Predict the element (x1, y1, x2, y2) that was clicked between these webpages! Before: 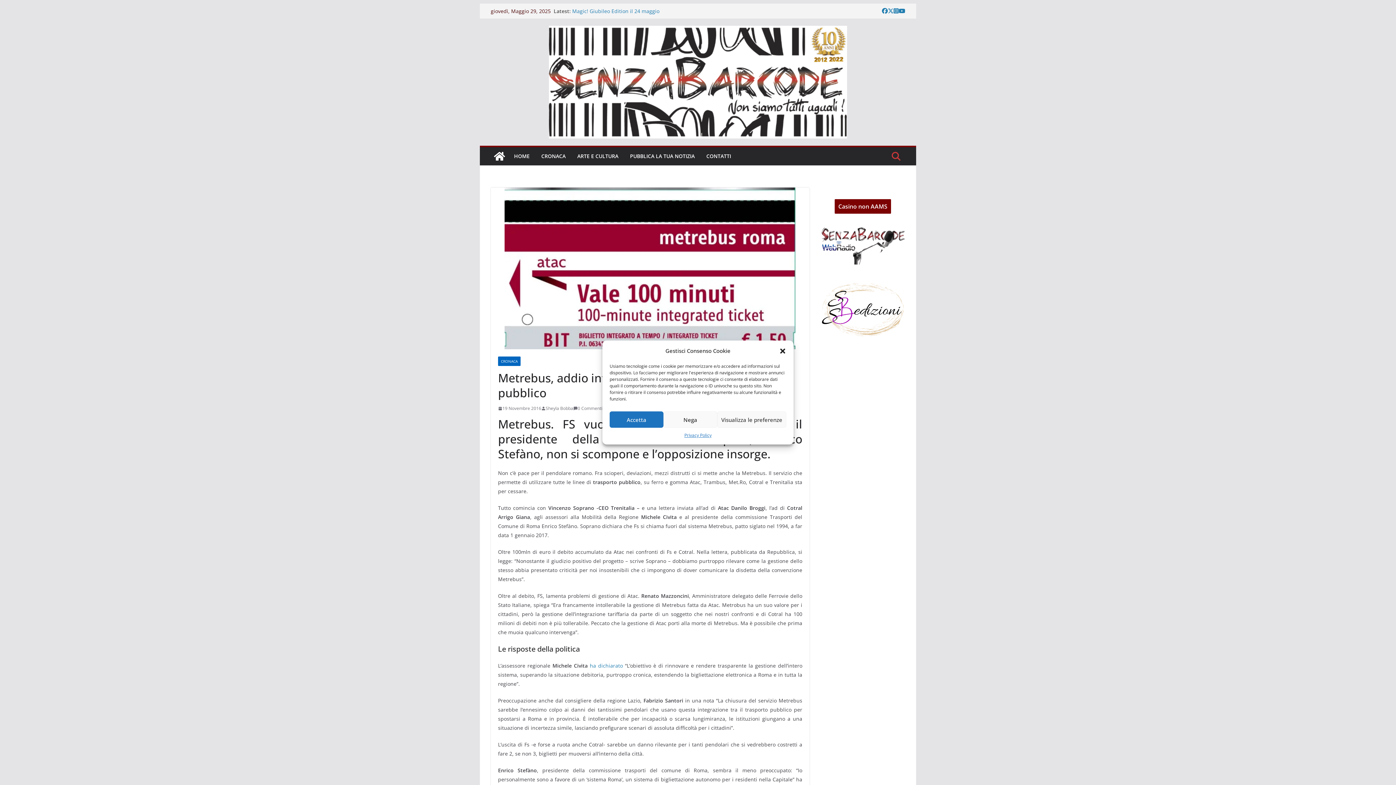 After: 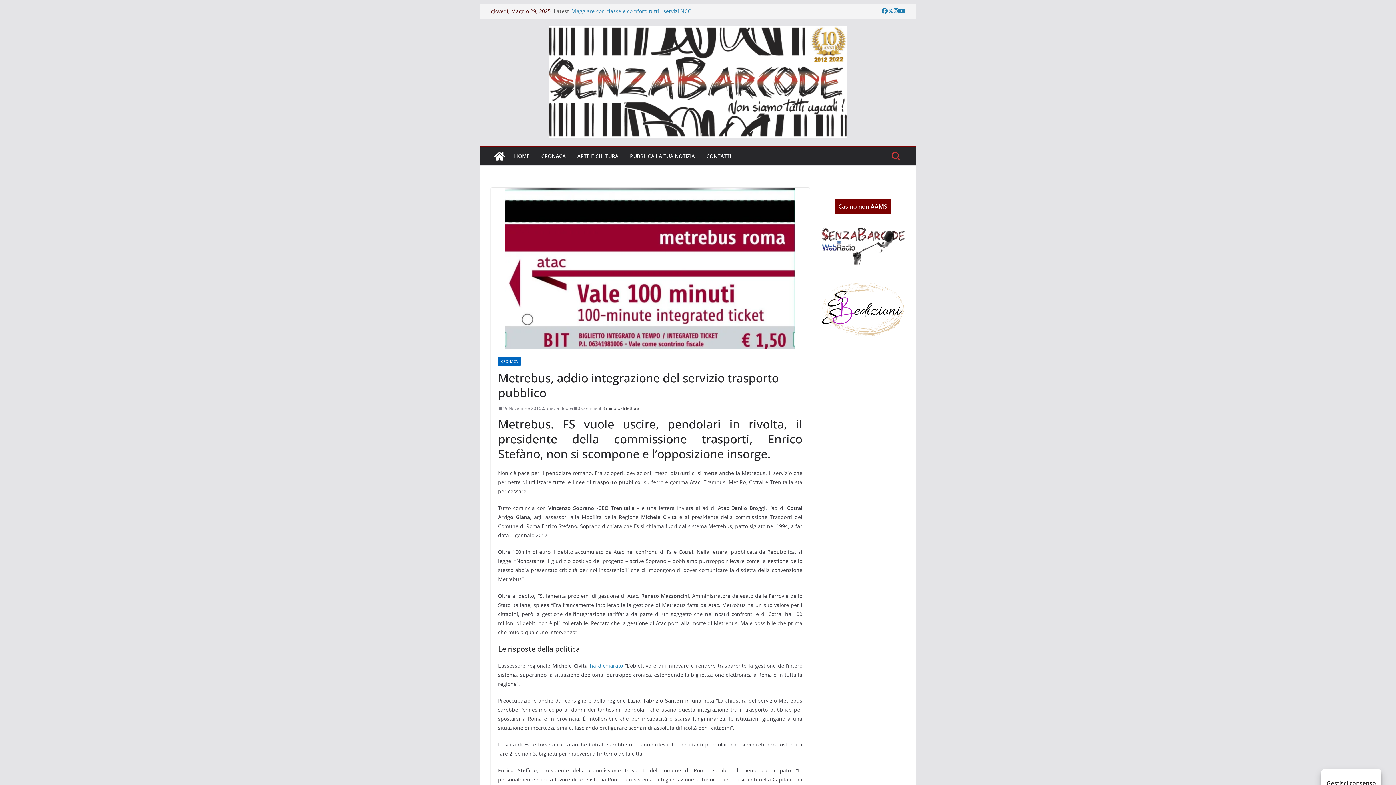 Action: label: Accetta bbox: (609, 411, 663, 428)